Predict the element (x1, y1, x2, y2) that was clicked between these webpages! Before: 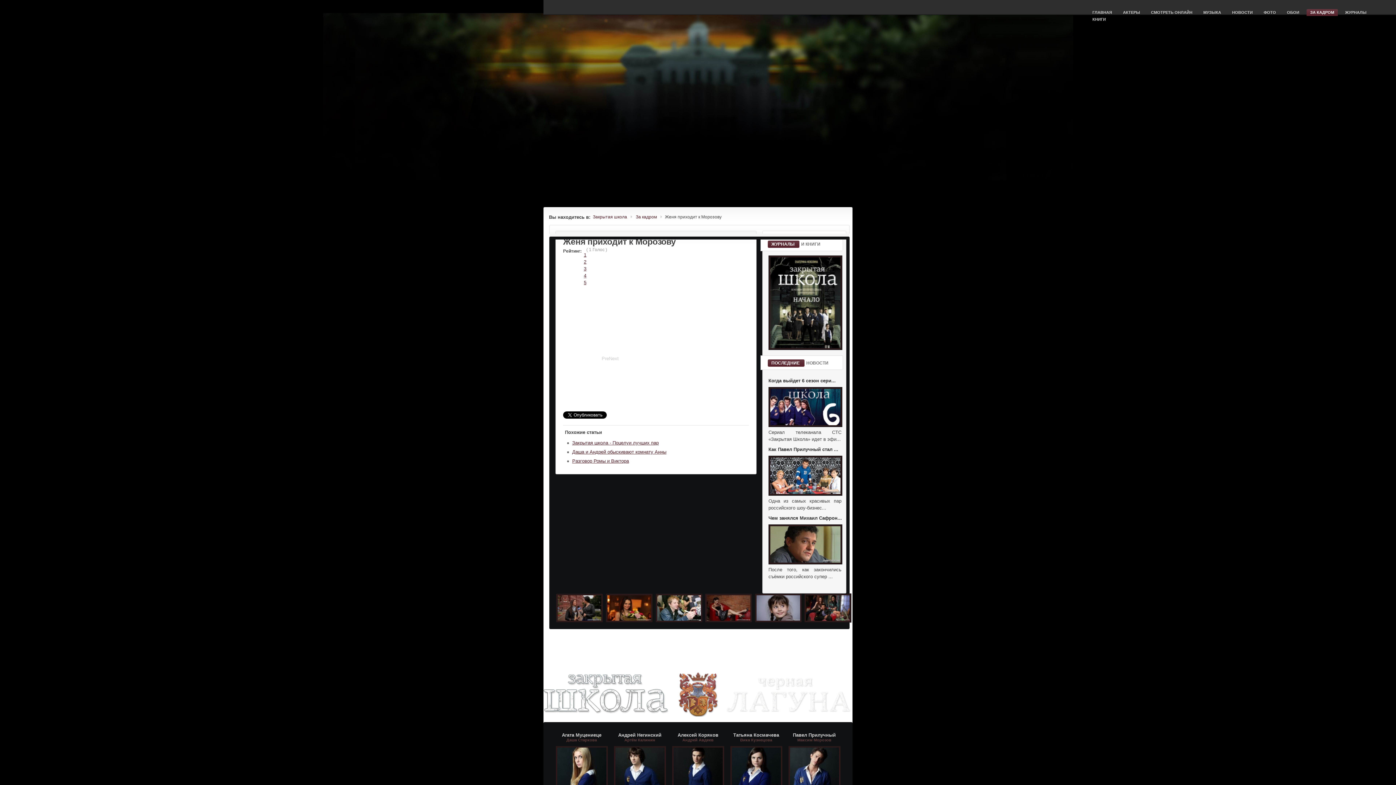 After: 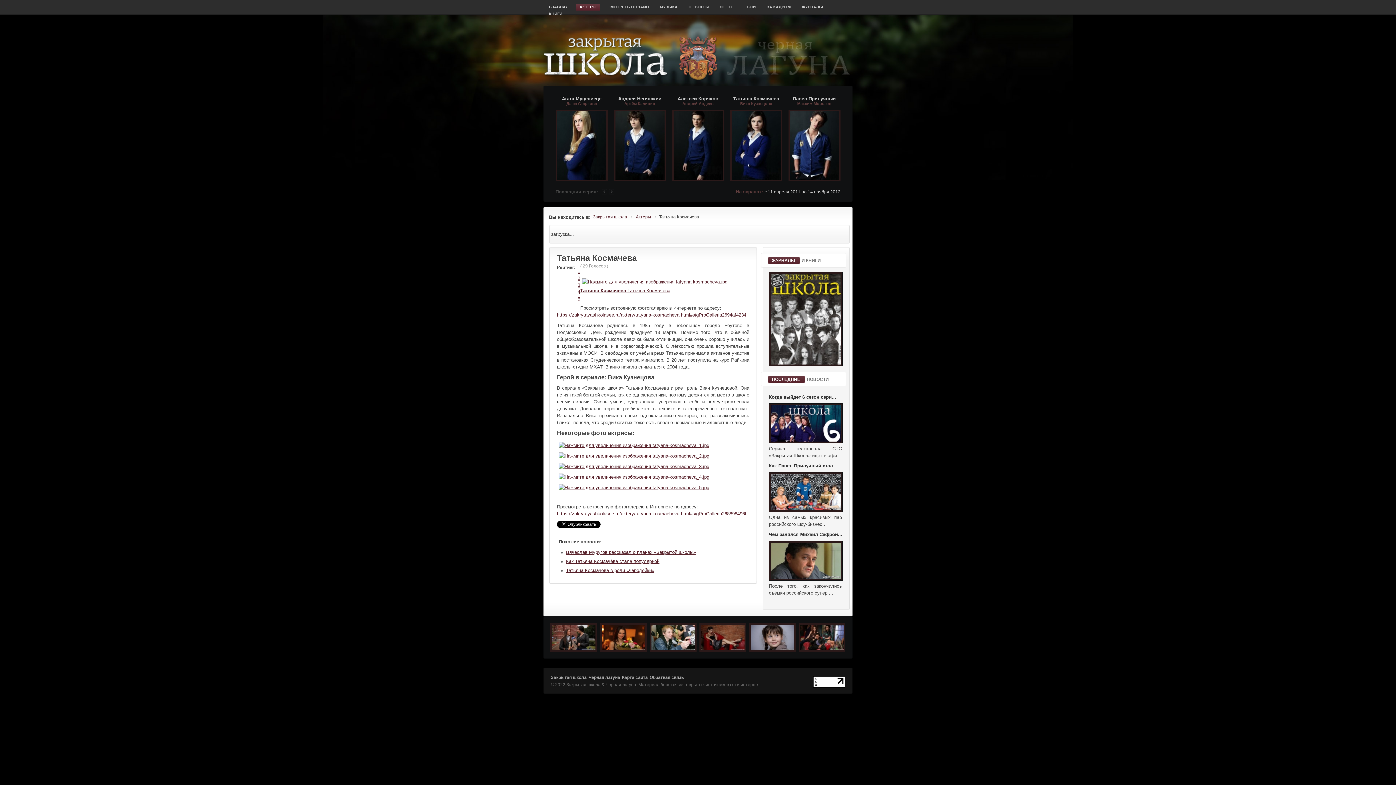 Action: bbox: (733, 732, 779, 742) label: Татьяна Космачева
Вика Кузнецова